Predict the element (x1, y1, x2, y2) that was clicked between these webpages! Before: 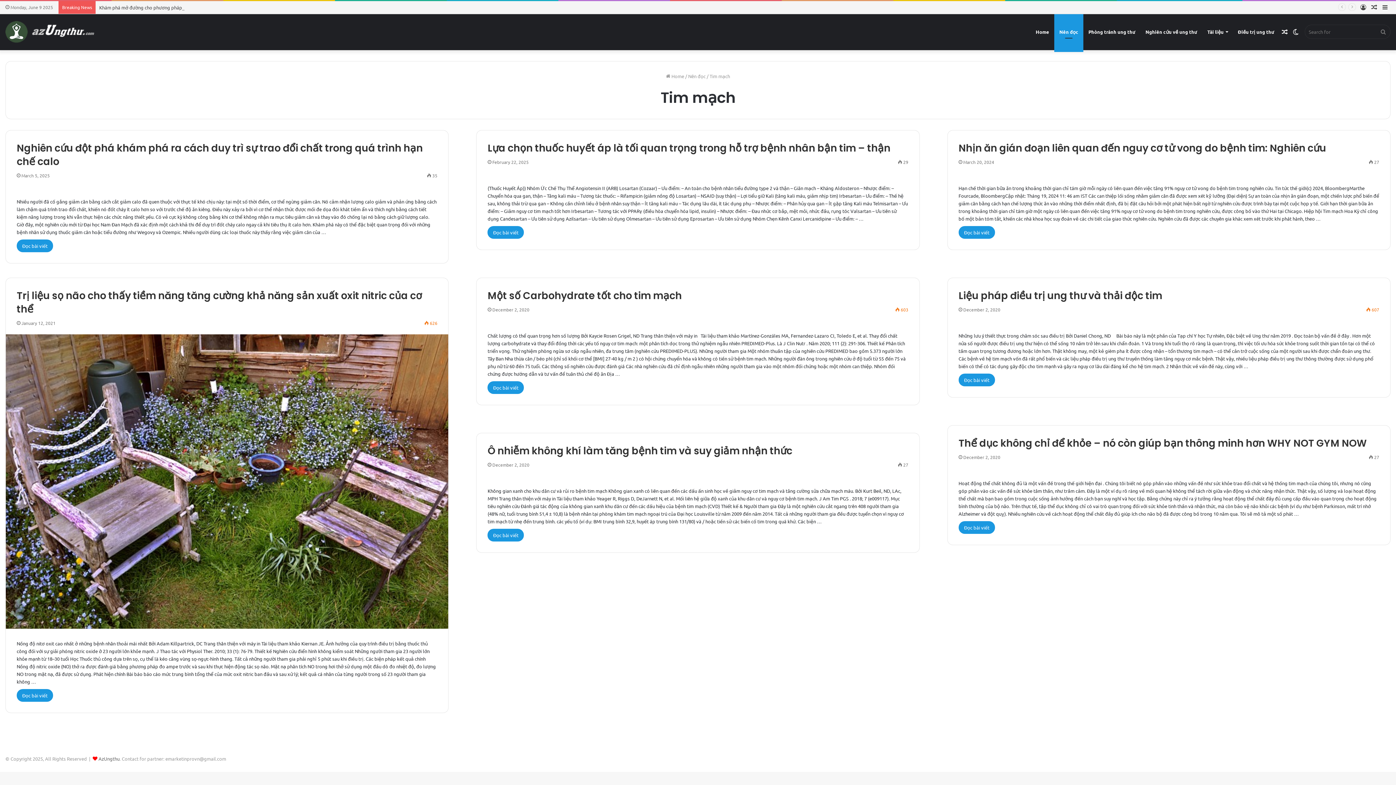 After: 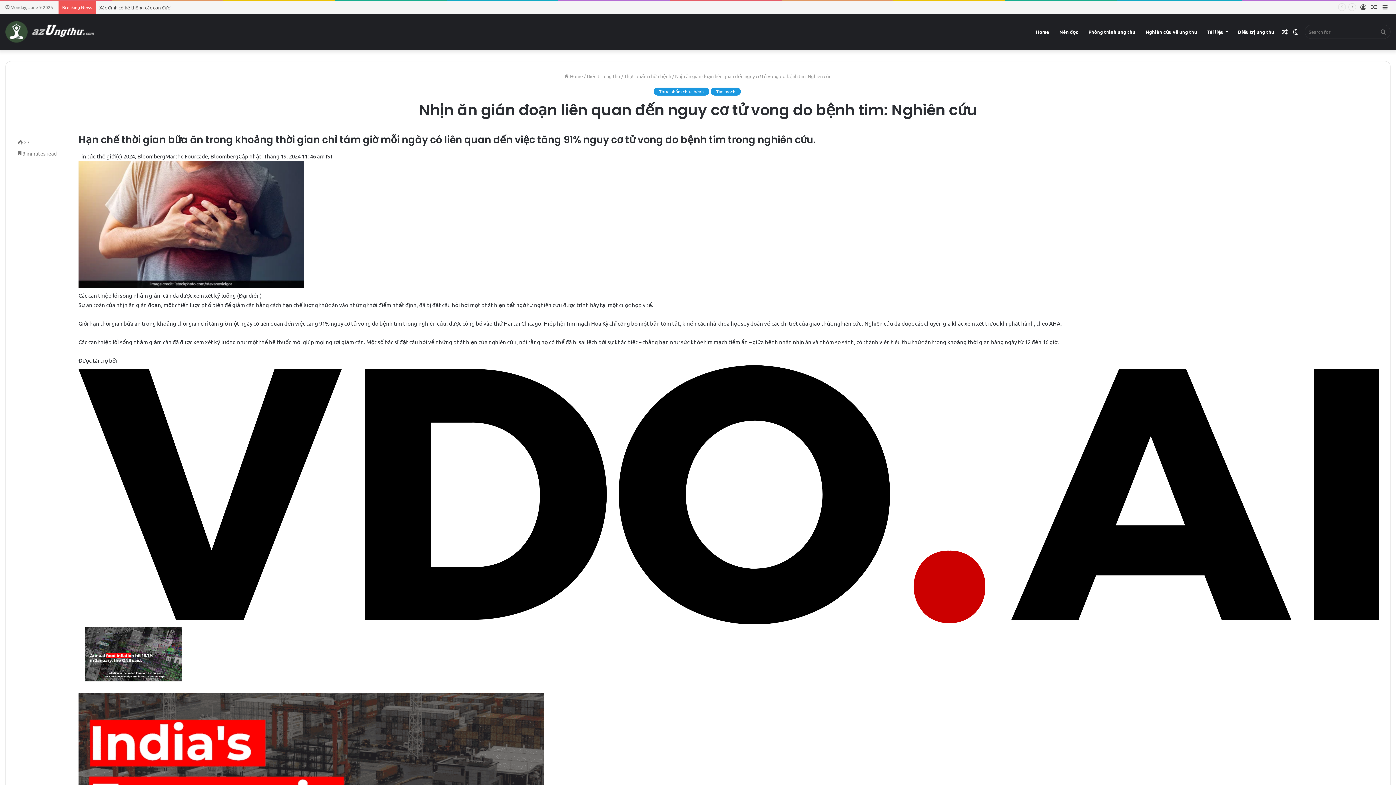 Action: bbox: (958, 226, 995, 238) label: Đọc bài viết